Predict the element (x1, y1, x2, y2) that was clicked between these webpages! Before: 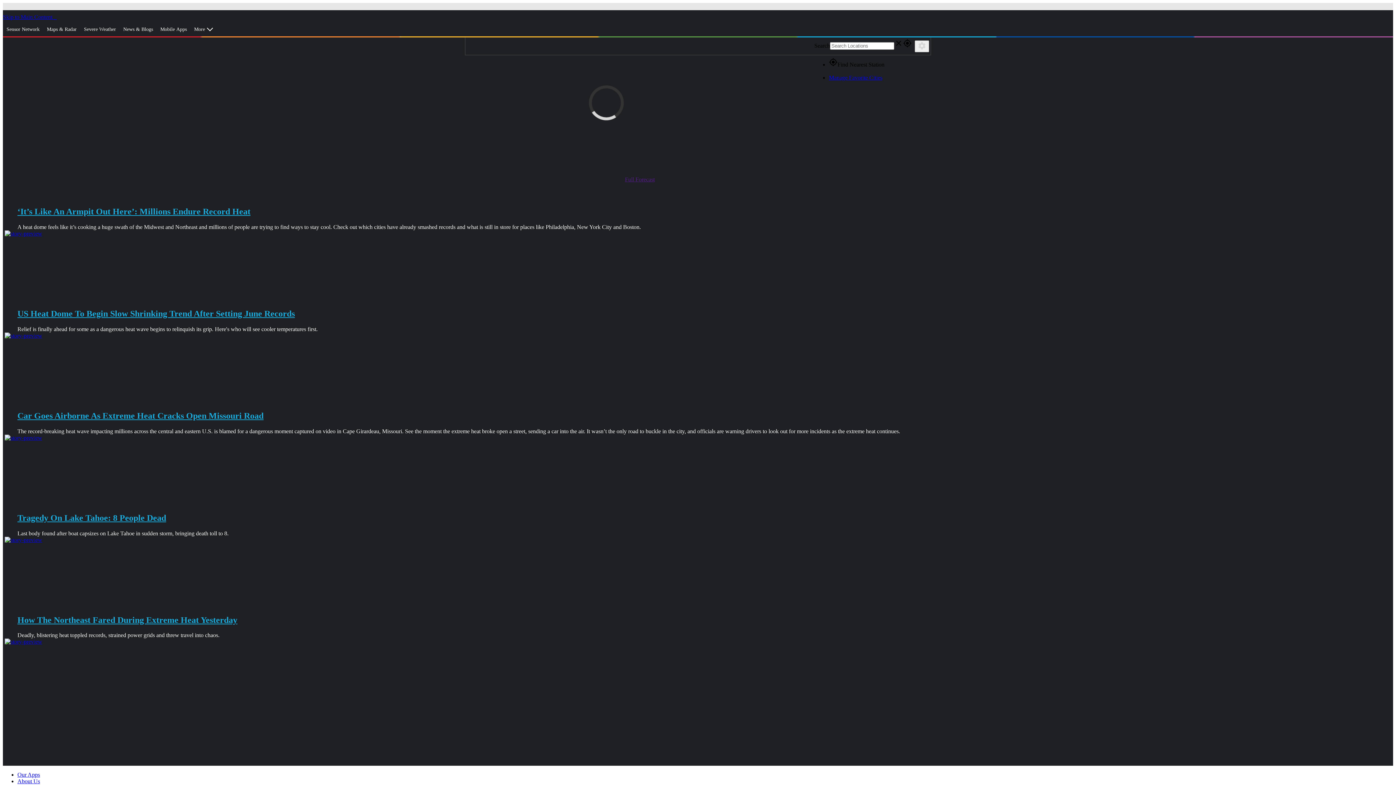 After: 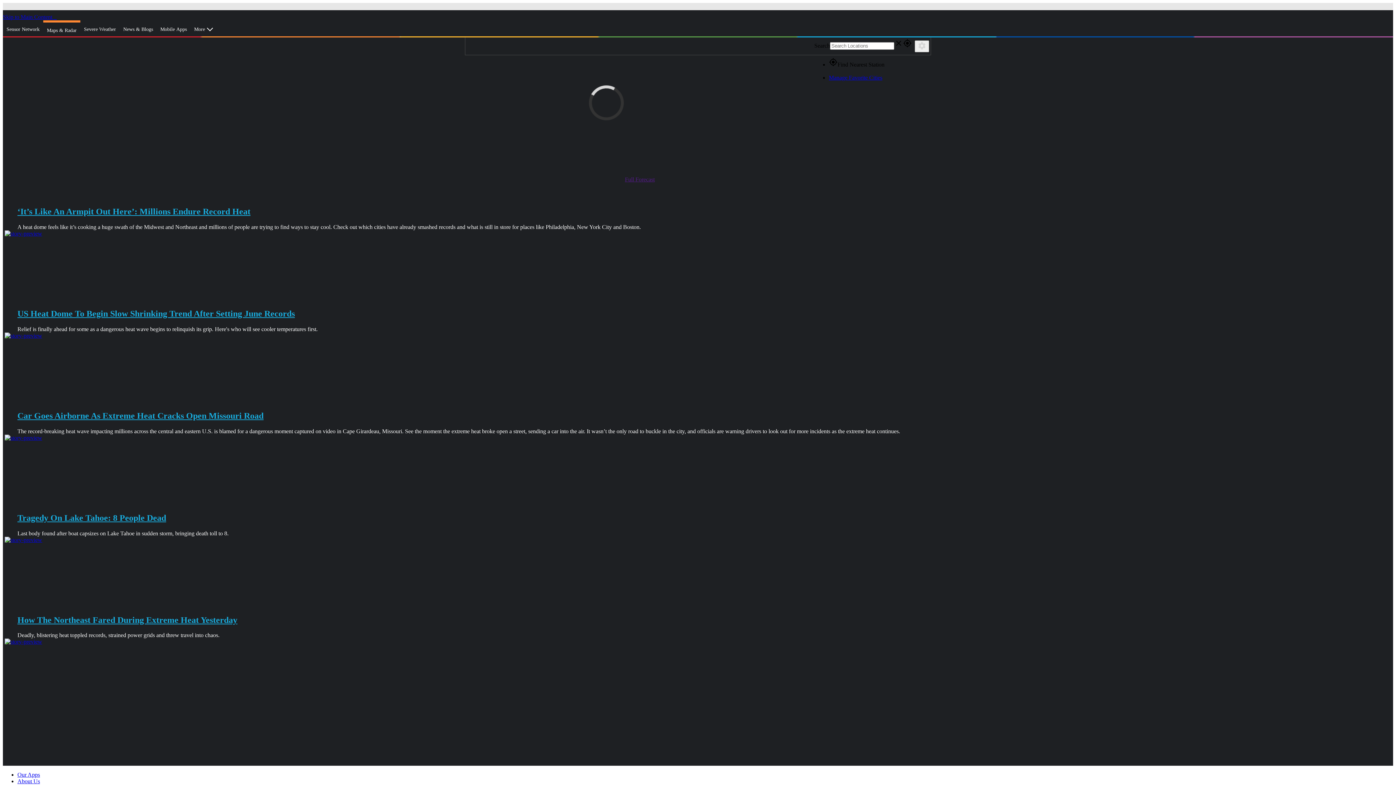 Action: label: Maps & Radar bbox: (43, 20, 80, 38)